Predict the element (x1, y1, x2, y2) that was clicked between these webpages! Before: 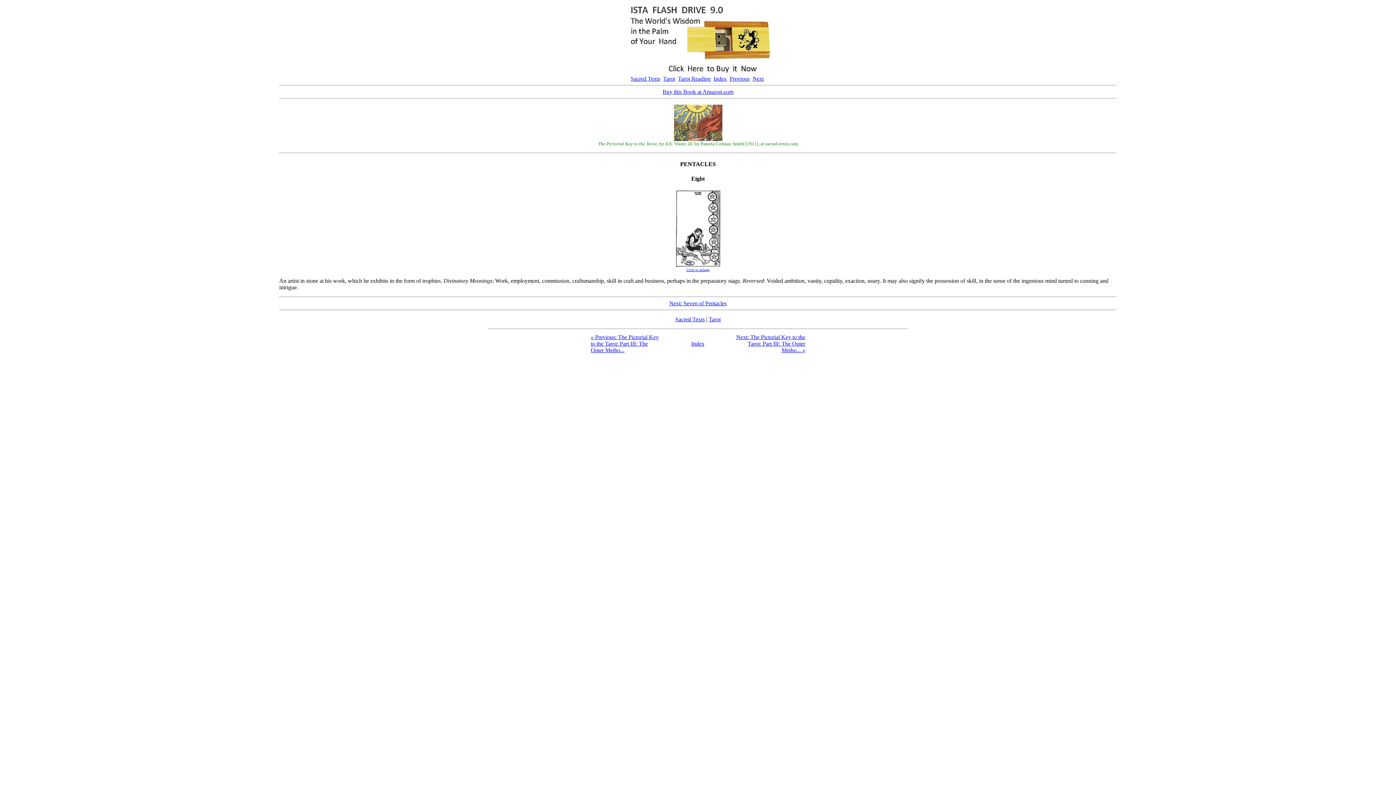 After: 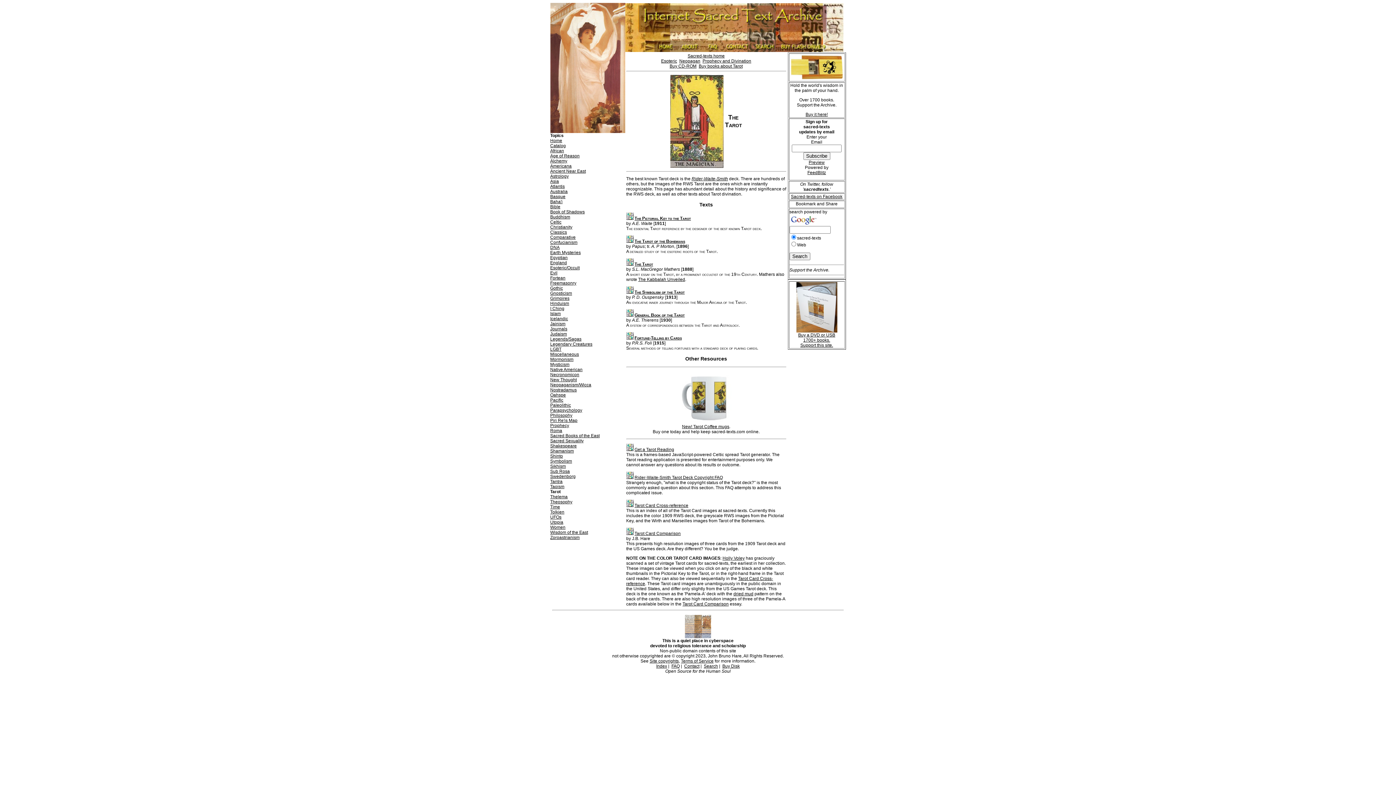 Action: bbox: (663, 75, 675, 81) label: Tarot